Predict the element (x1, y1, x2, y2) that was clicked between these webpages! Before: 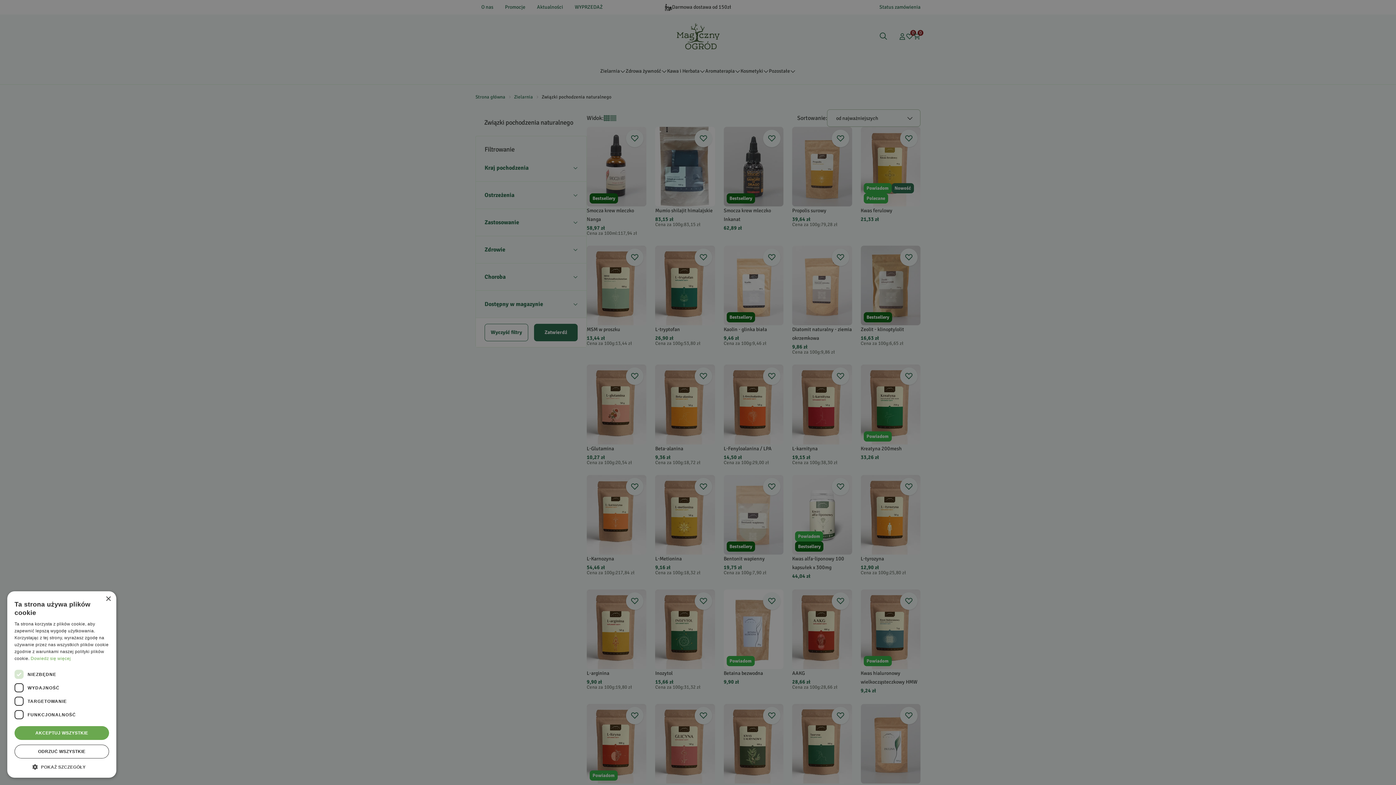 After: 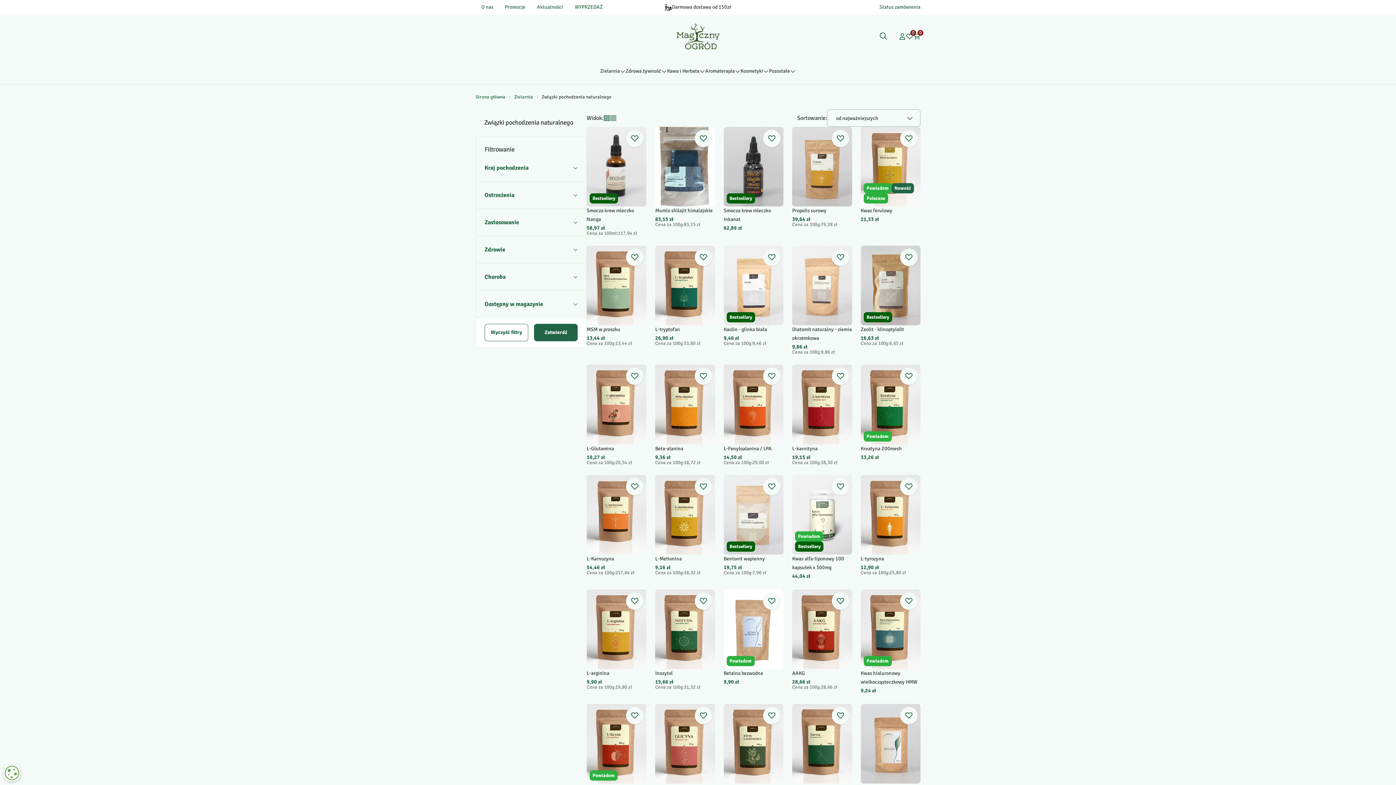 Action: label: AKCEPTUJ WSZYSTKIE bbox: (14, 726, 109, 740)